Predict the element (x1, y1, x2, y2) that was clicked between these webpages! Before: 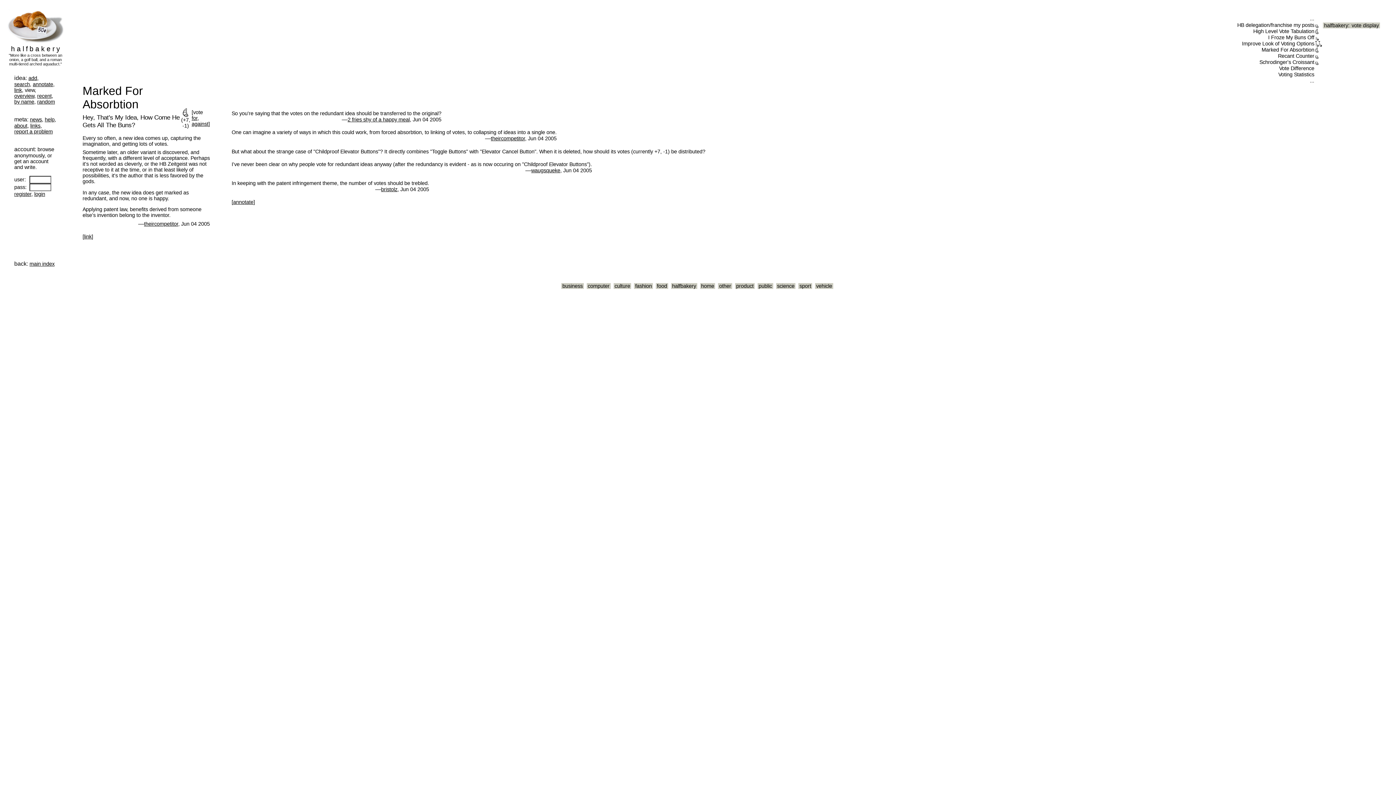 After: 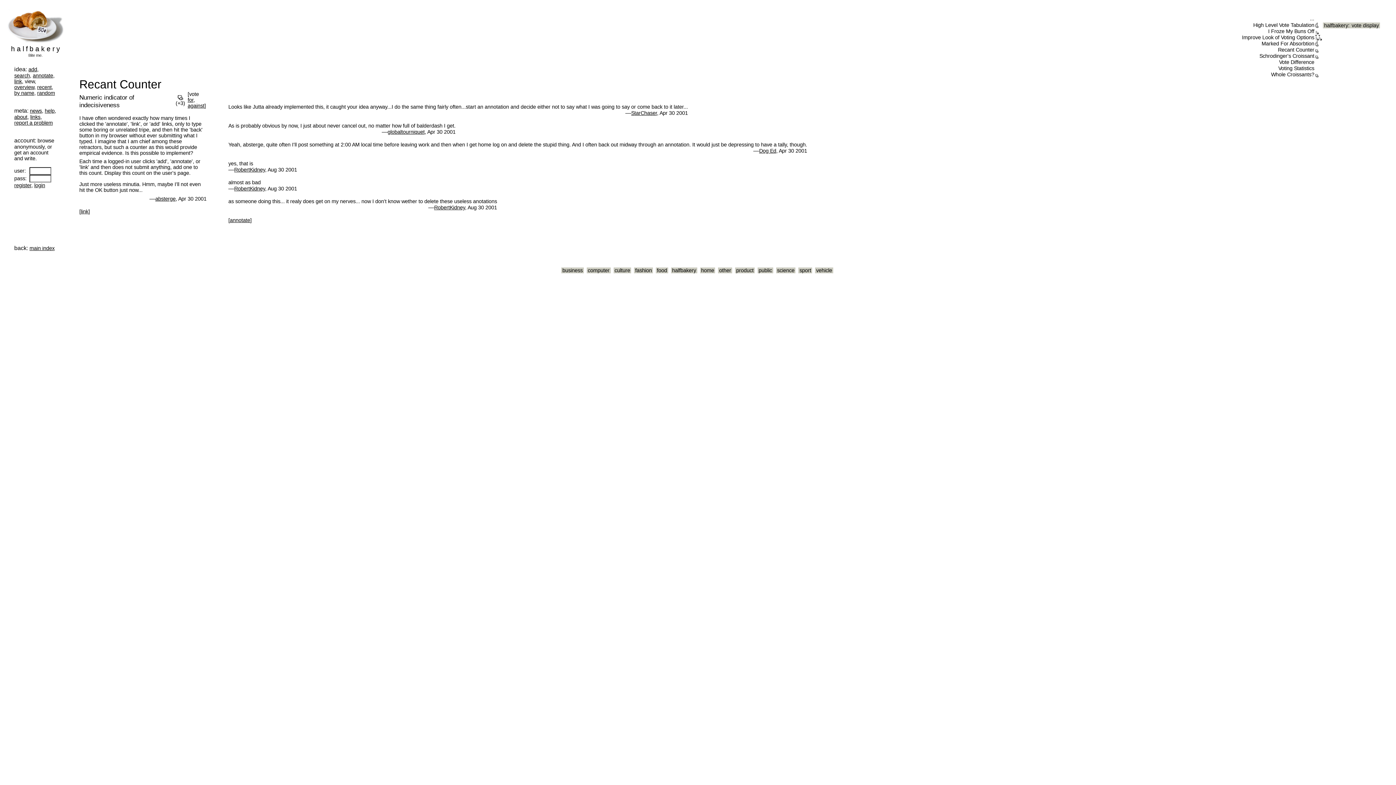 Action: bbox: (1278, 53, 1314, 58) label: Recant Counter